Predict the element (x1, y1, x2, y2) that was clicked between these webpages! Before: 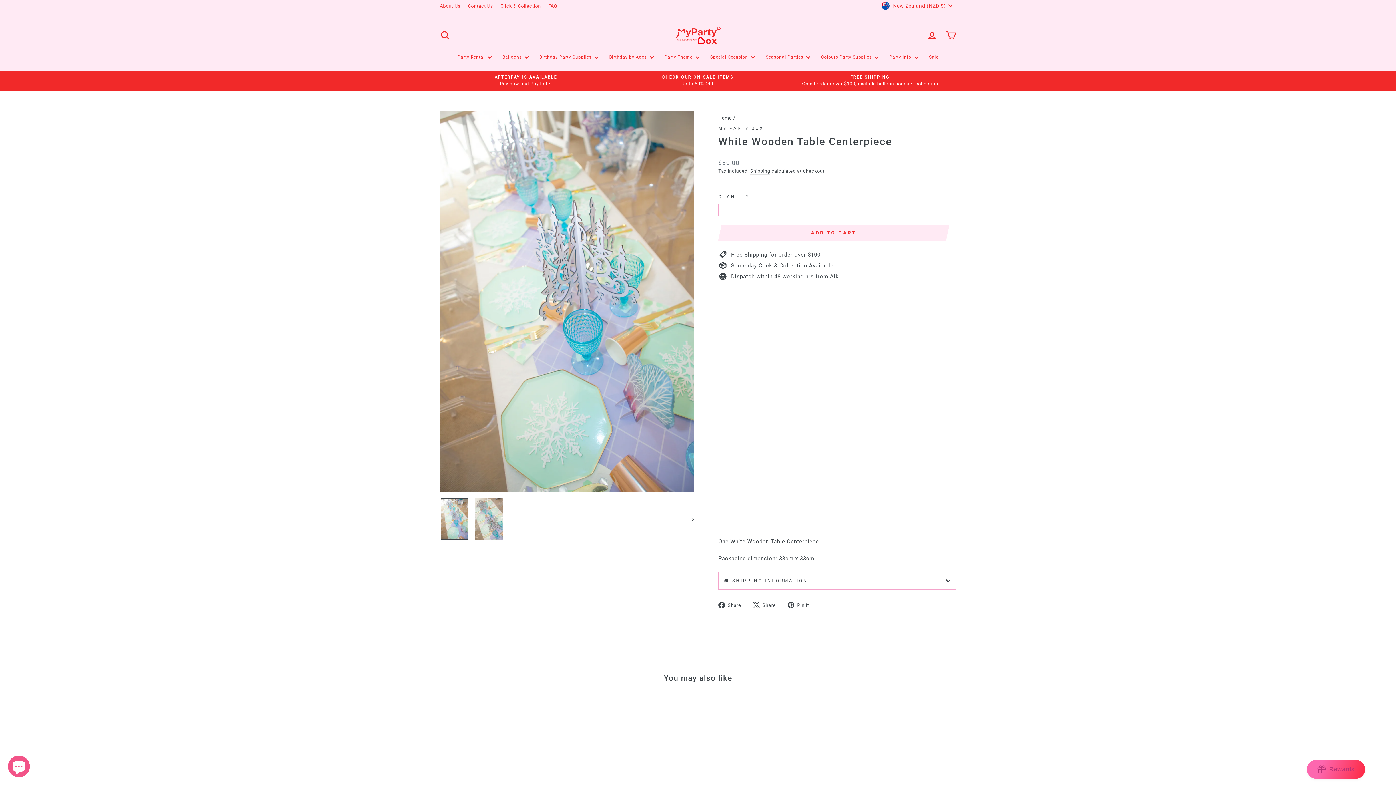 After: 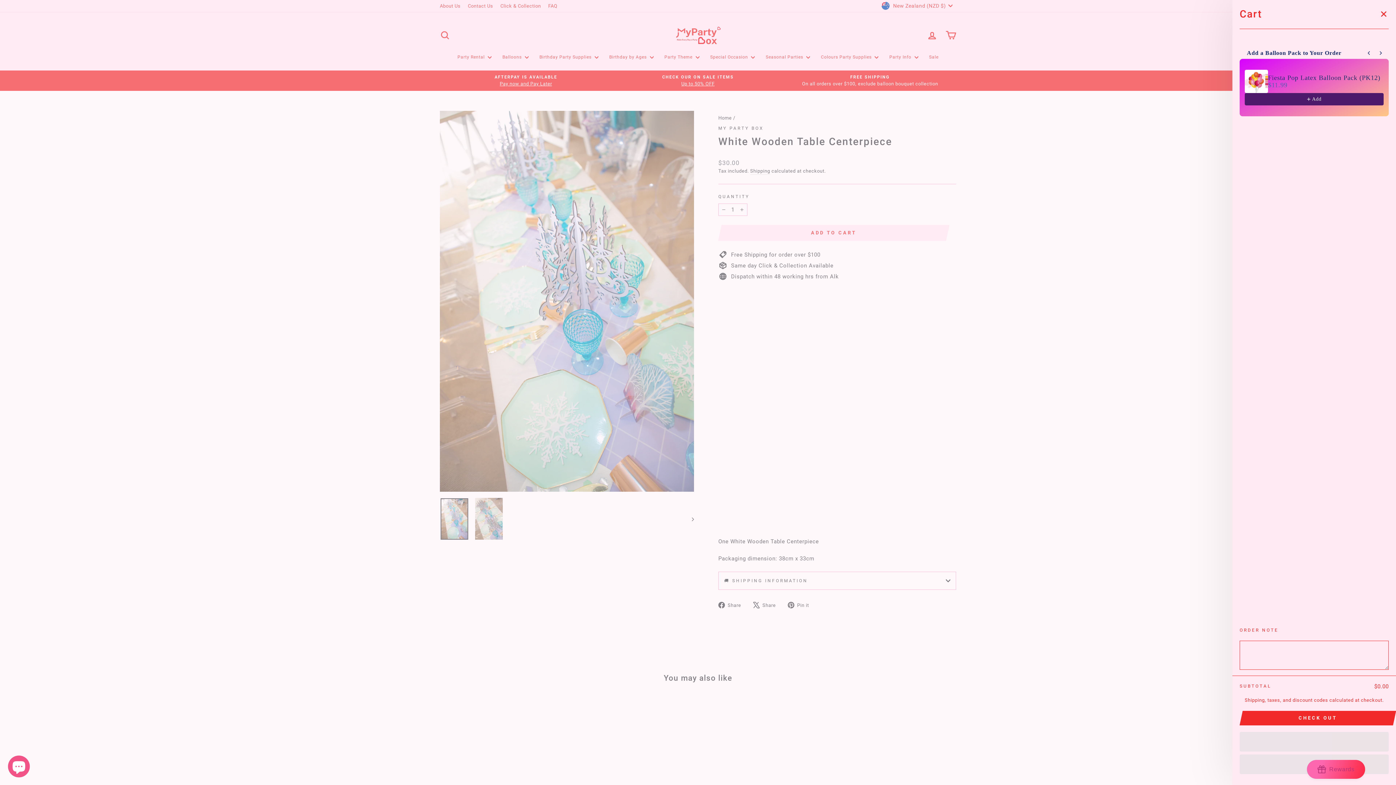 Action: label: Cart bbox: (941, 27, 960, 43)